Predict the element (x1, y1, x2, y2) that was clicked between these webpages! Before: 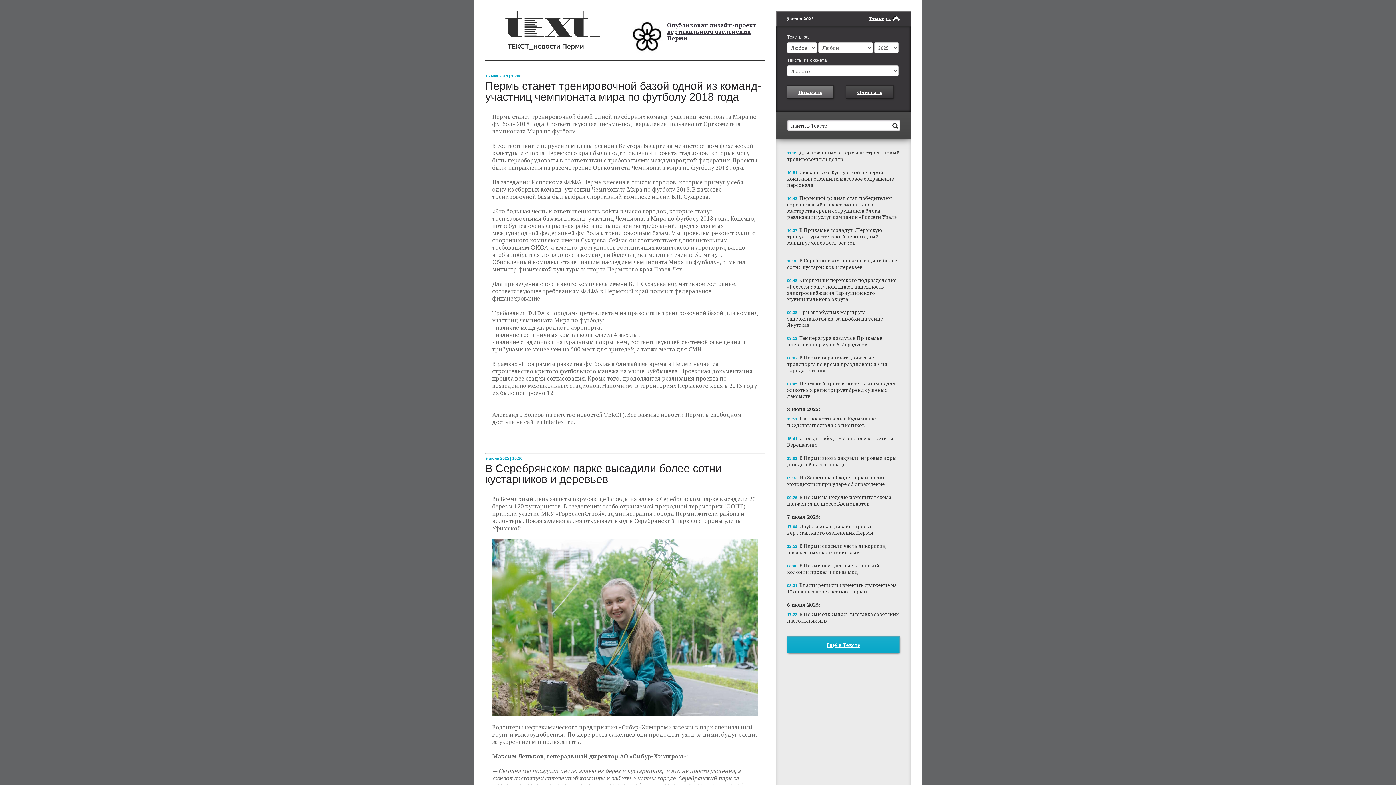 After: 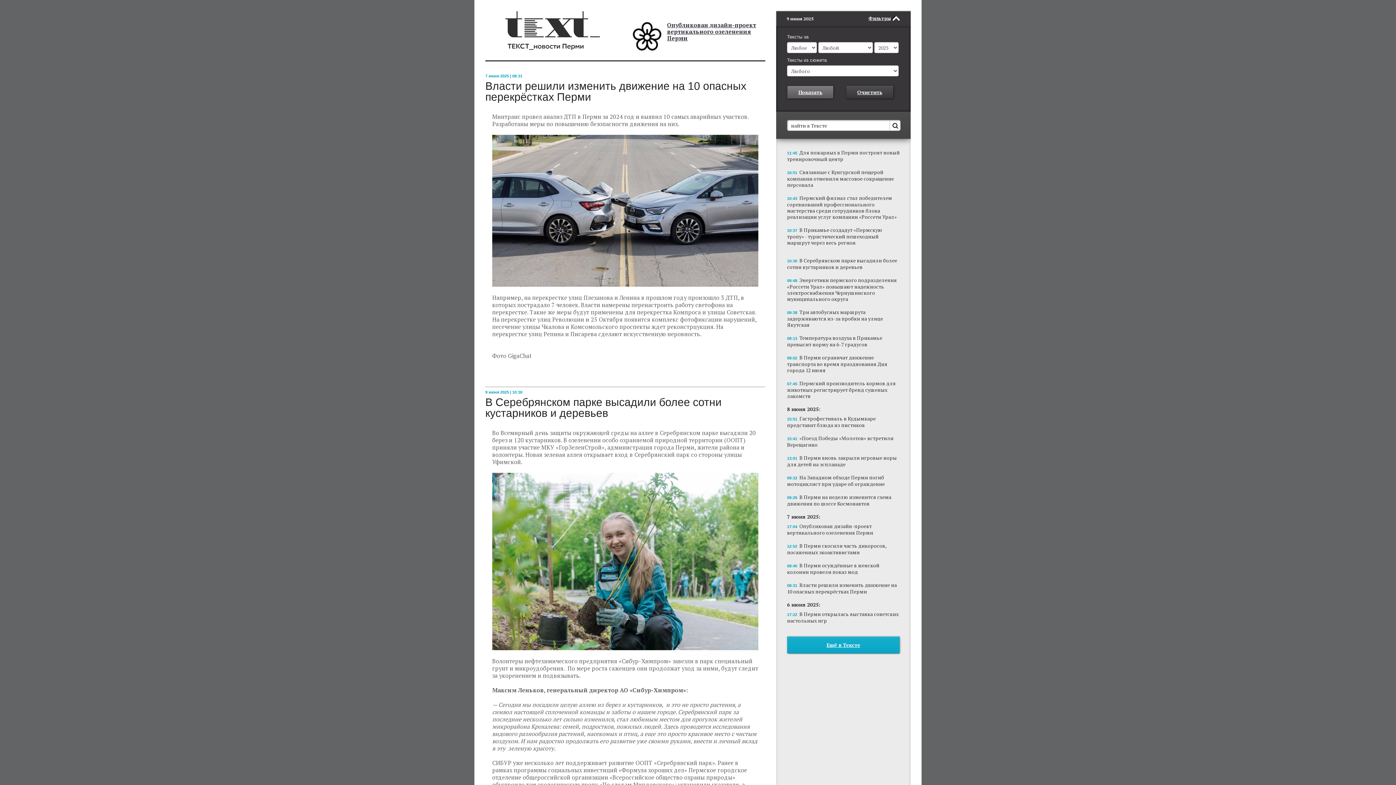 Action: label: 08:31 Власти решили изменить движение на 10 опасных перекрёстках Перми bbox: (787, 581, 900, 594)